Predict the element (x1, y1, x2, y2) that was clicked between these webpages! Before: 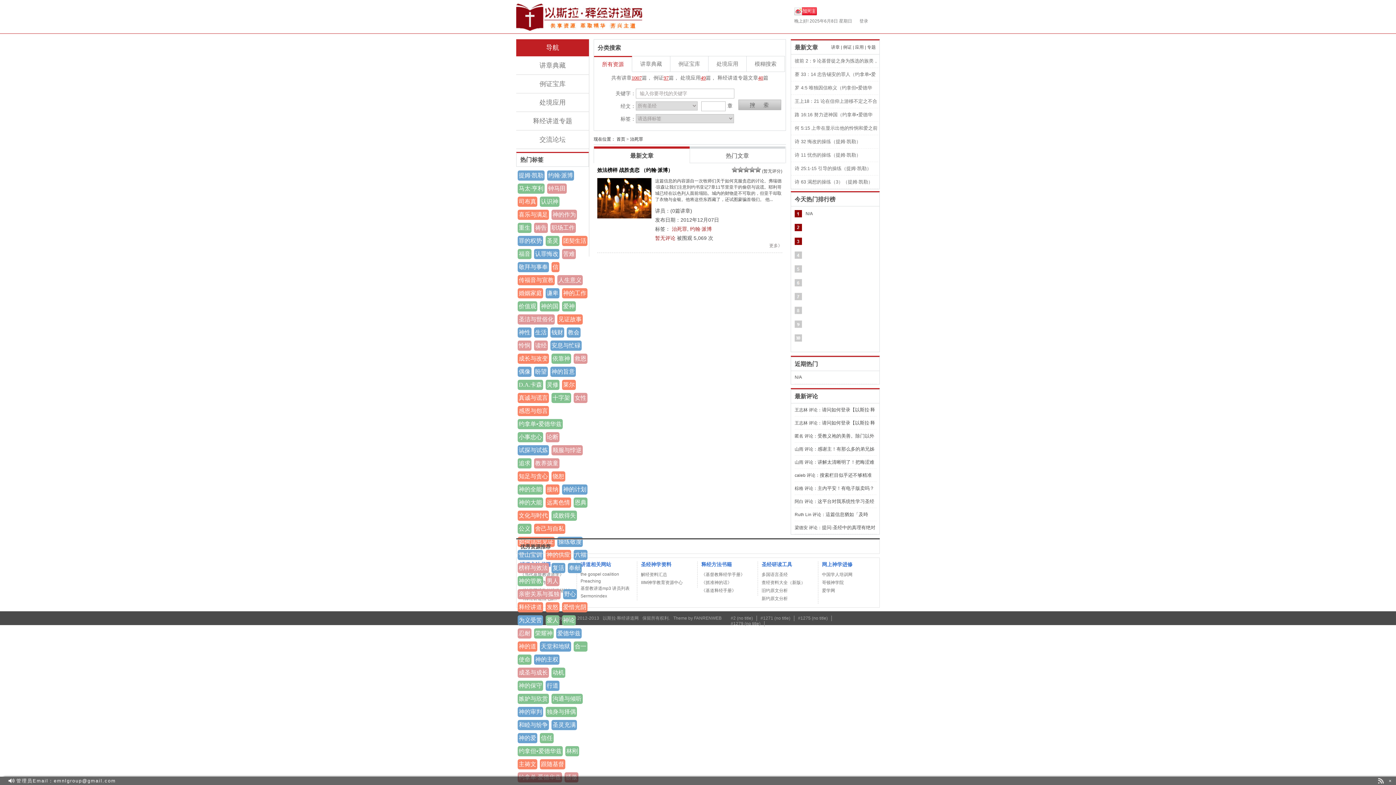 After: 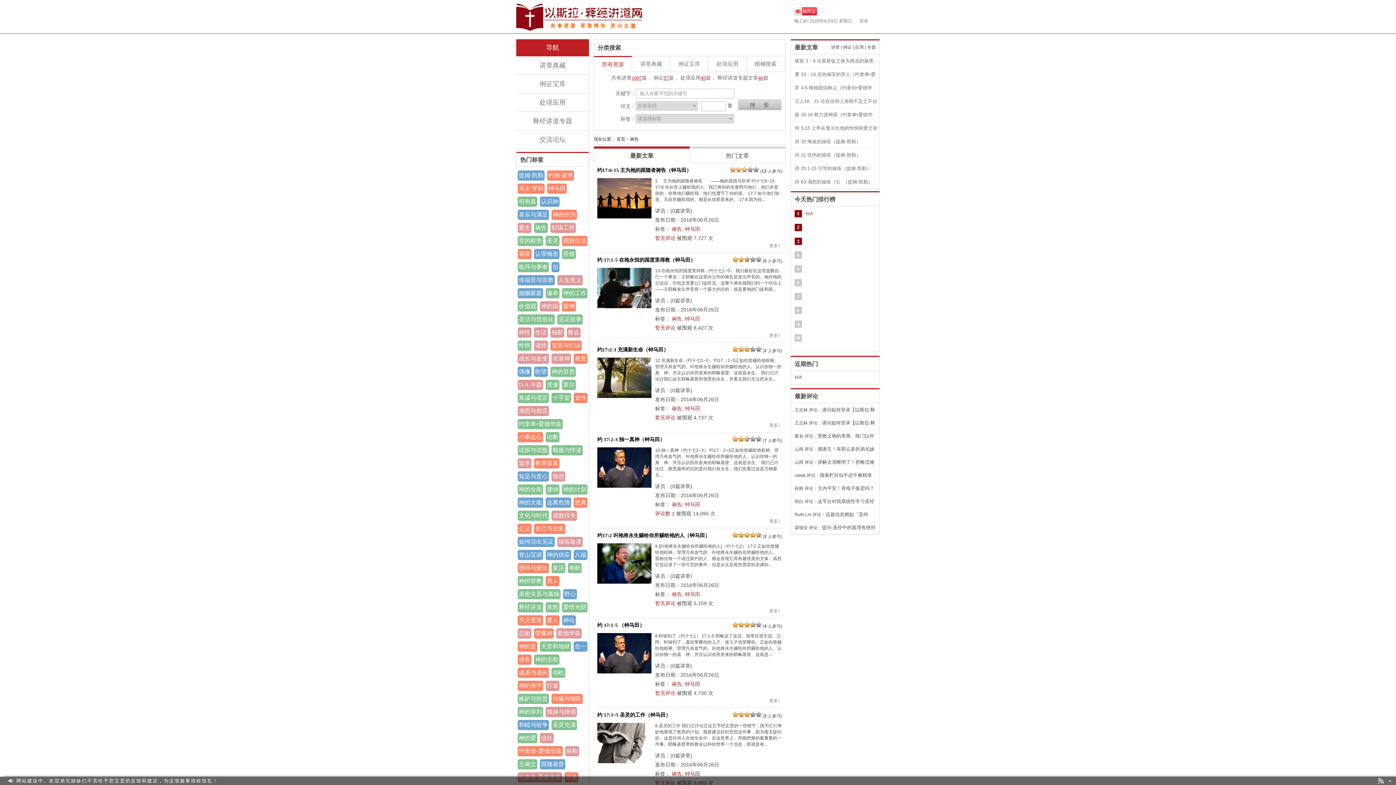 Action: label: 祷告 bbox: (534, 222, 548, 233)